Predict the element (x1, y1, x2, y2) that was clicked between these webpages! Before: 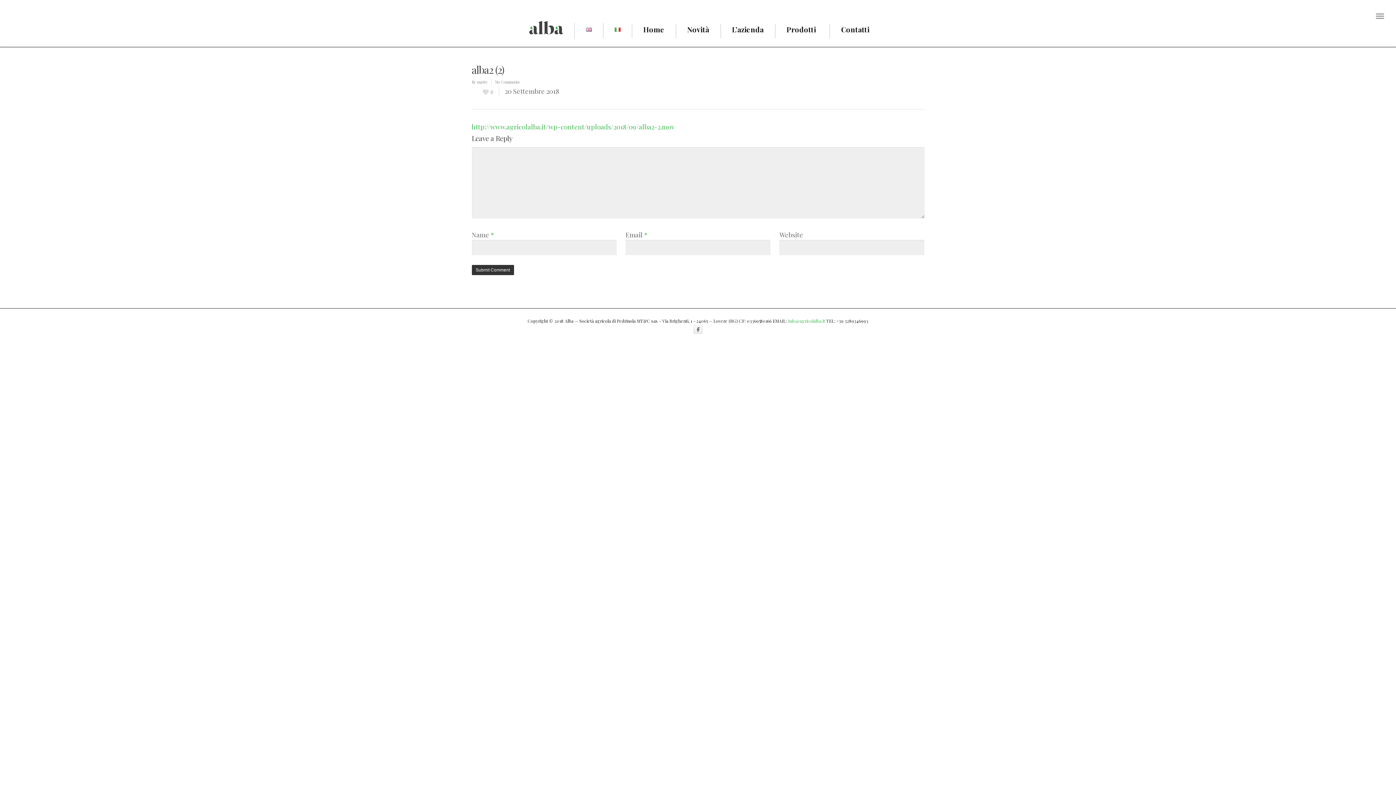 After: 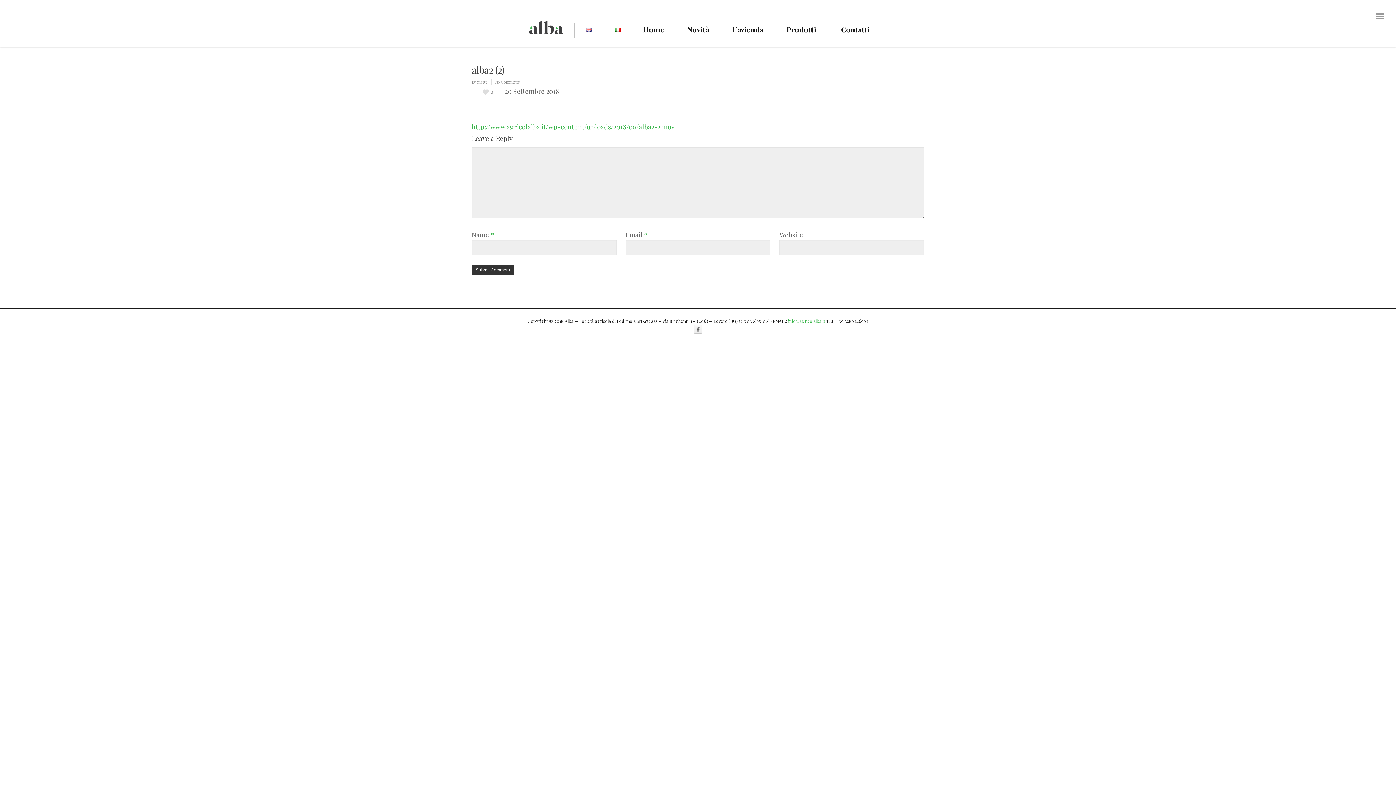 Action: label: info@agricolalba.it bbox: (788, 318, 825, 324)